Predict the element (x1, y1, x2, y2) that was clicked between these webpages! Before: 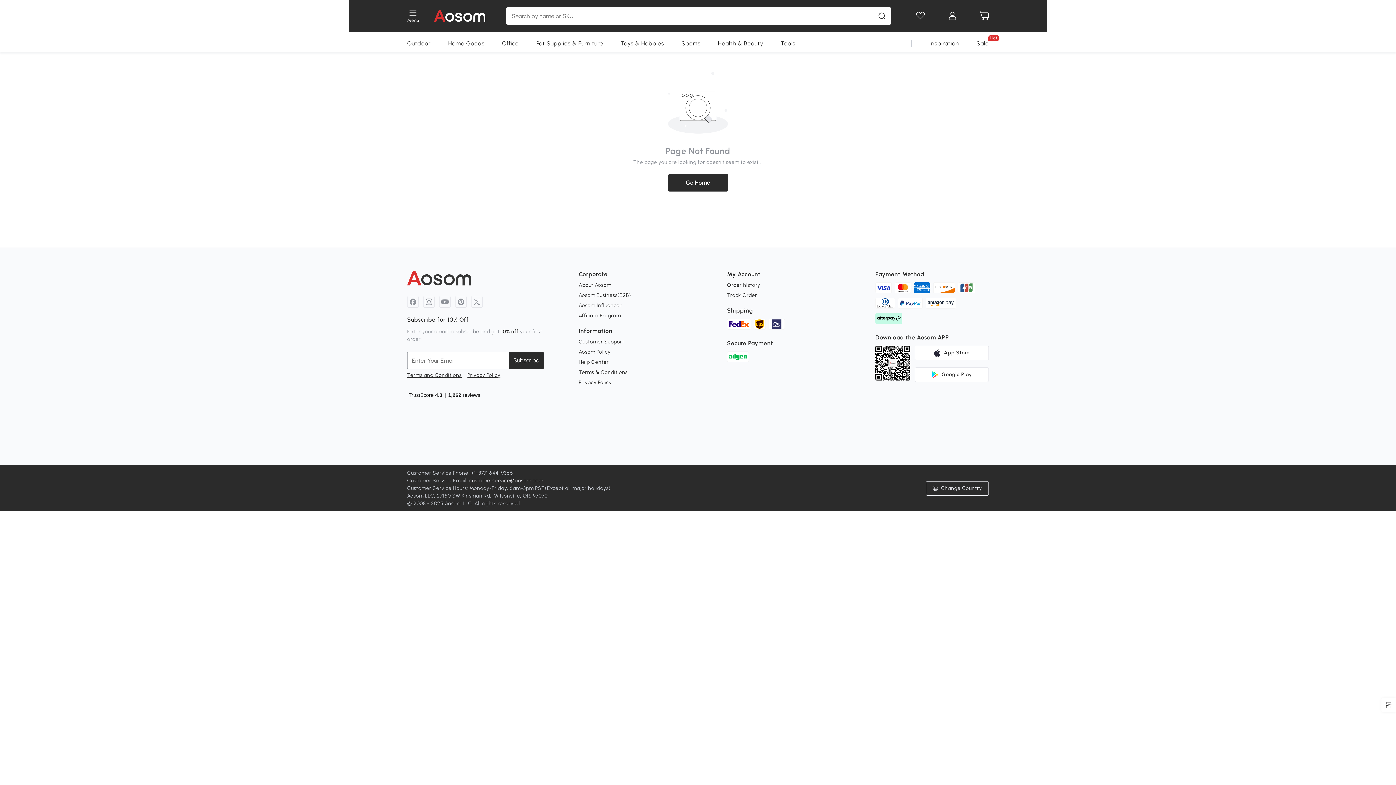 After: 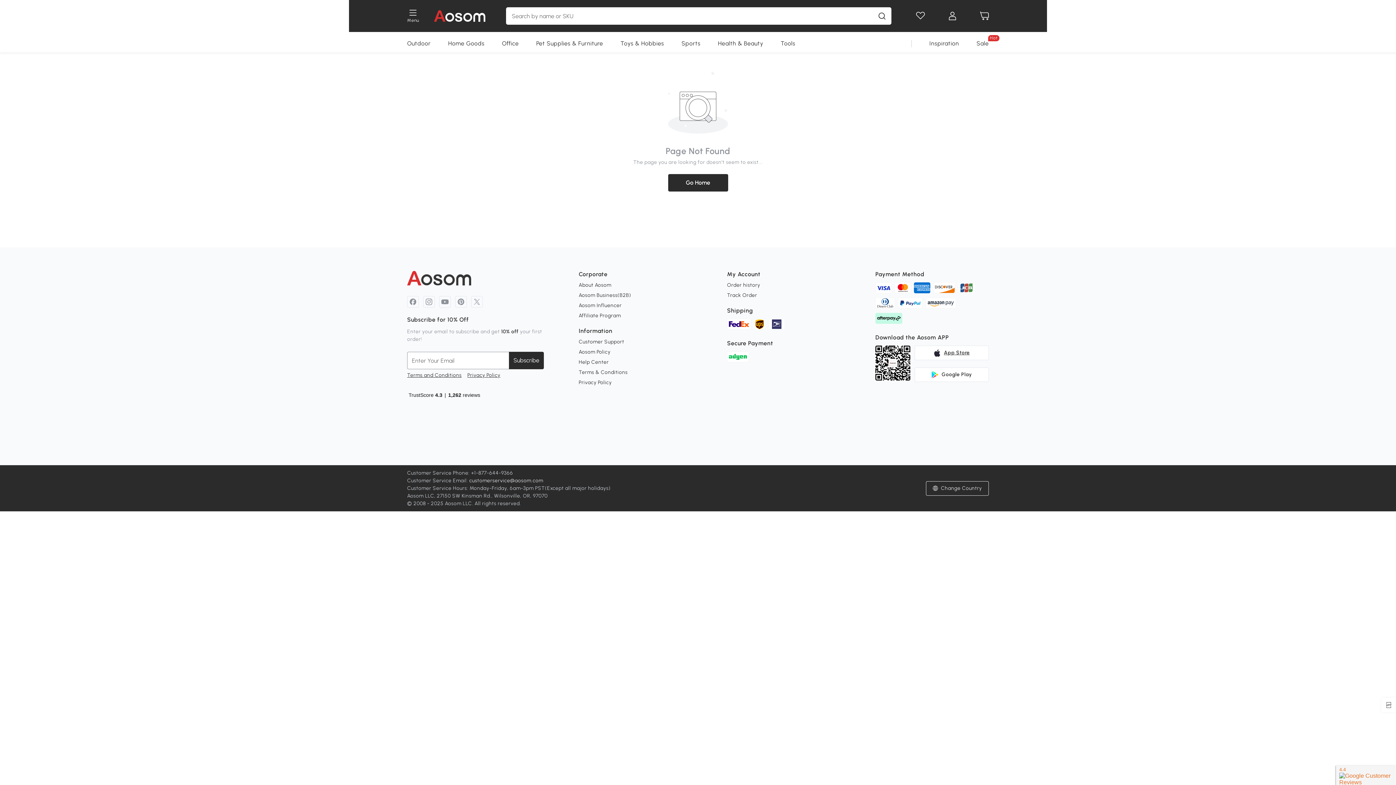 Action: label: App Store bbox: (914, 345, 989, 360)